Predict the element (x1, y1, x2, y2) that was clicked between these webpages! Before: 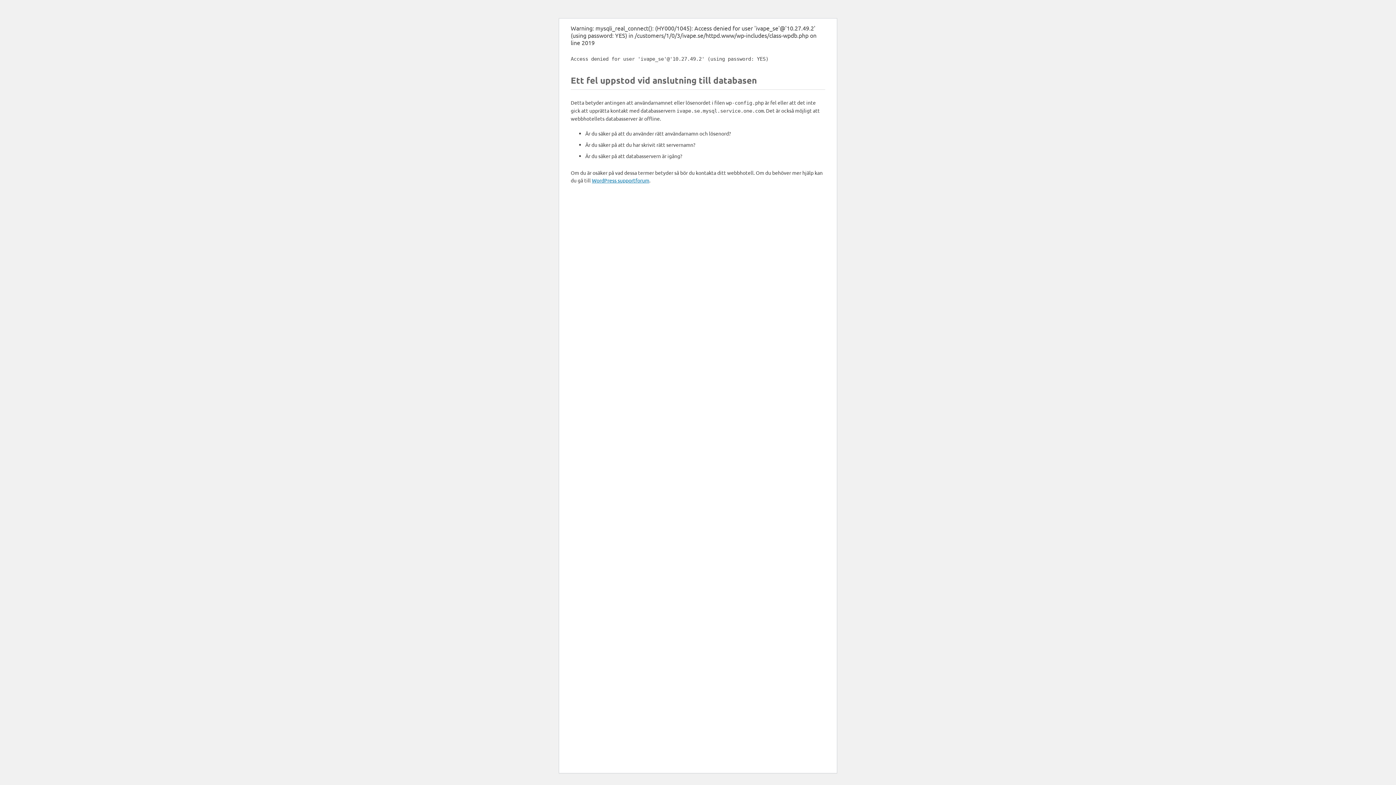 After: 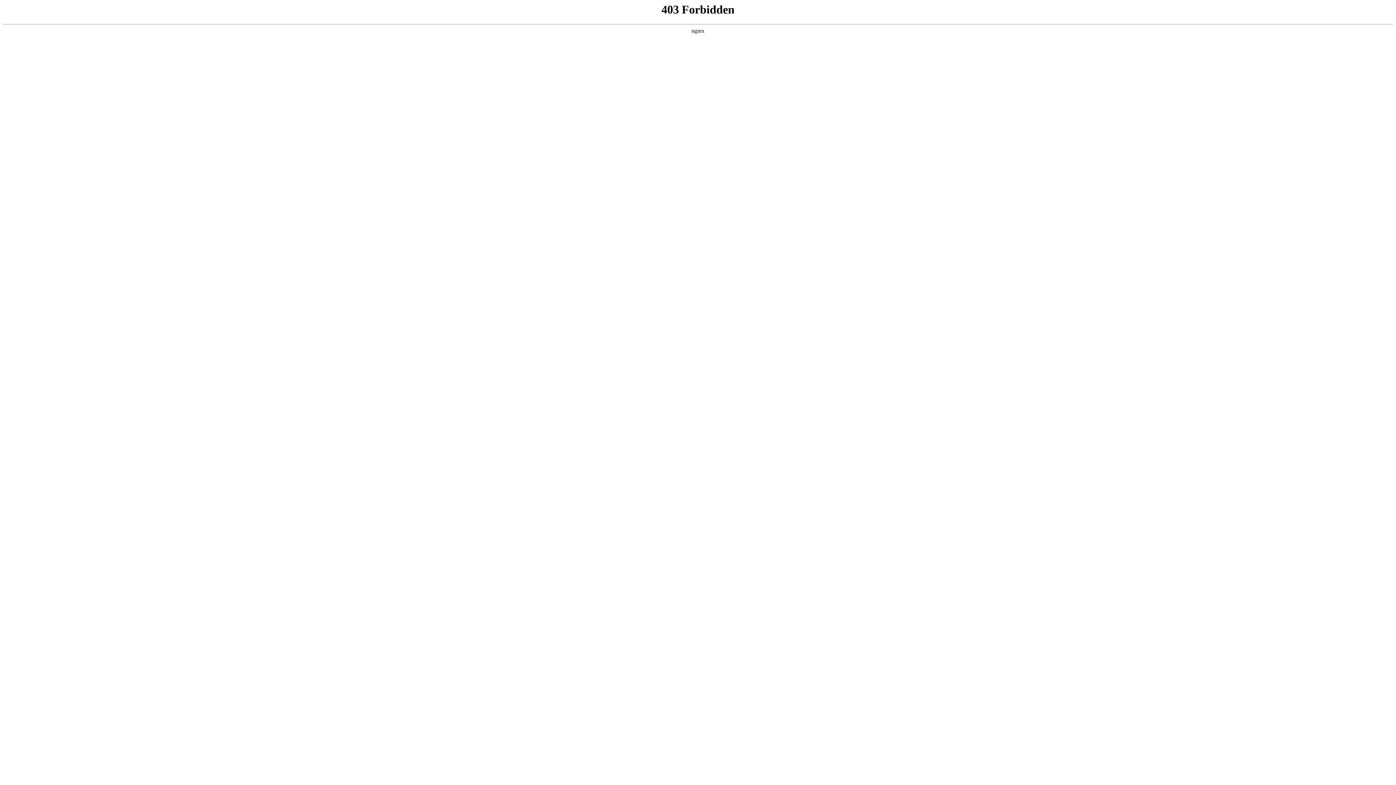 Action: label: WordPress supportforum bbox: (592, 177, 649, 183)